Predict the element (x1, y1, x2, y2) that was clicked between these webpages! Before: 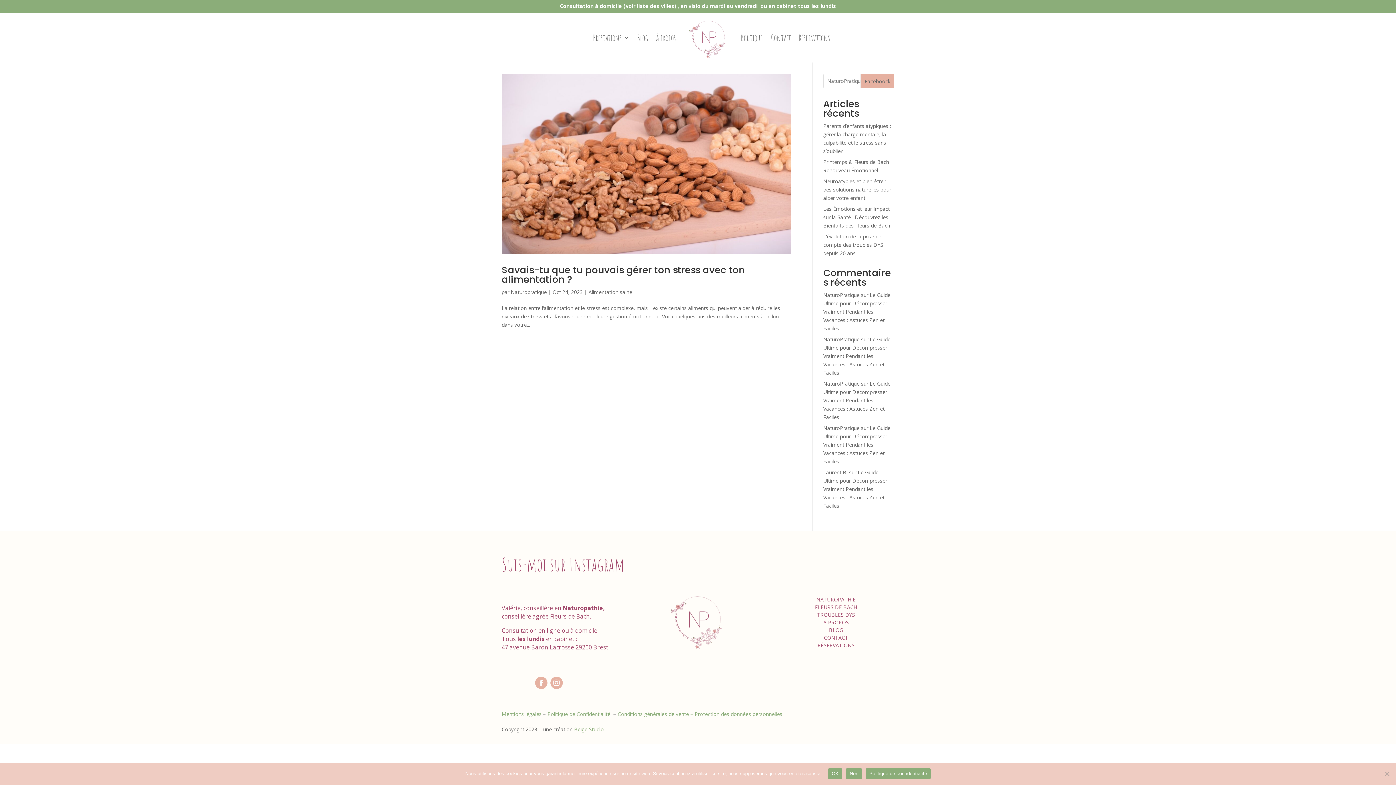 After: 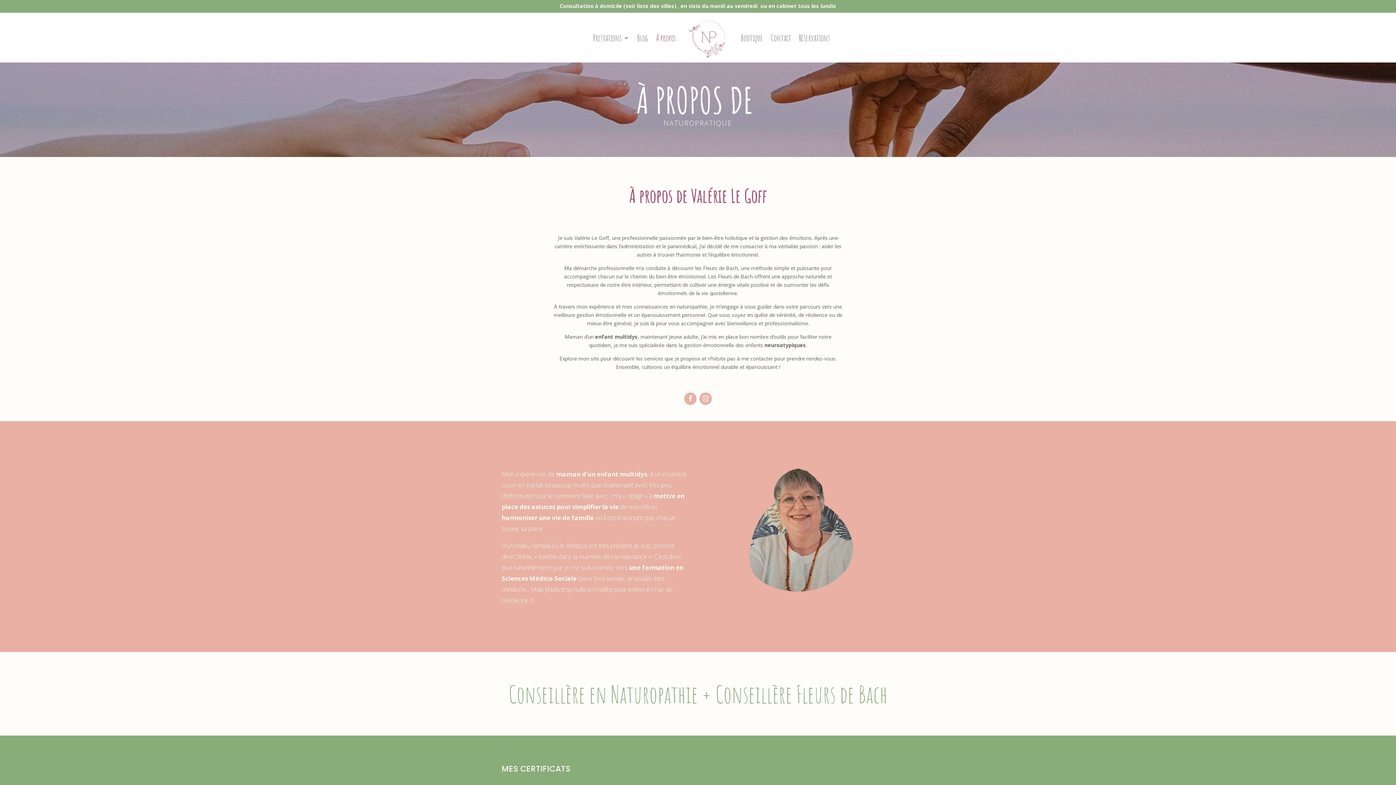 Action: bbox: (656, 15, 676, 59) label: À propos